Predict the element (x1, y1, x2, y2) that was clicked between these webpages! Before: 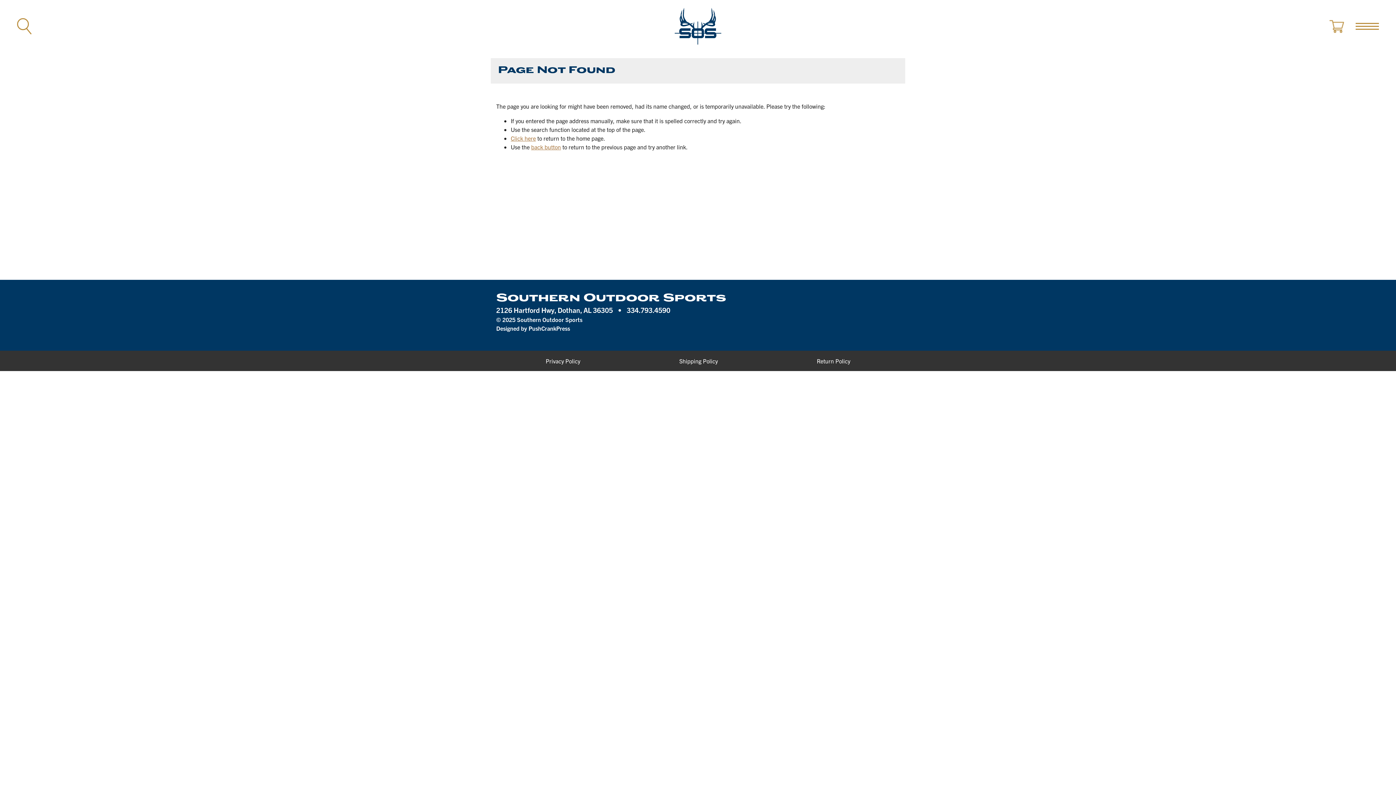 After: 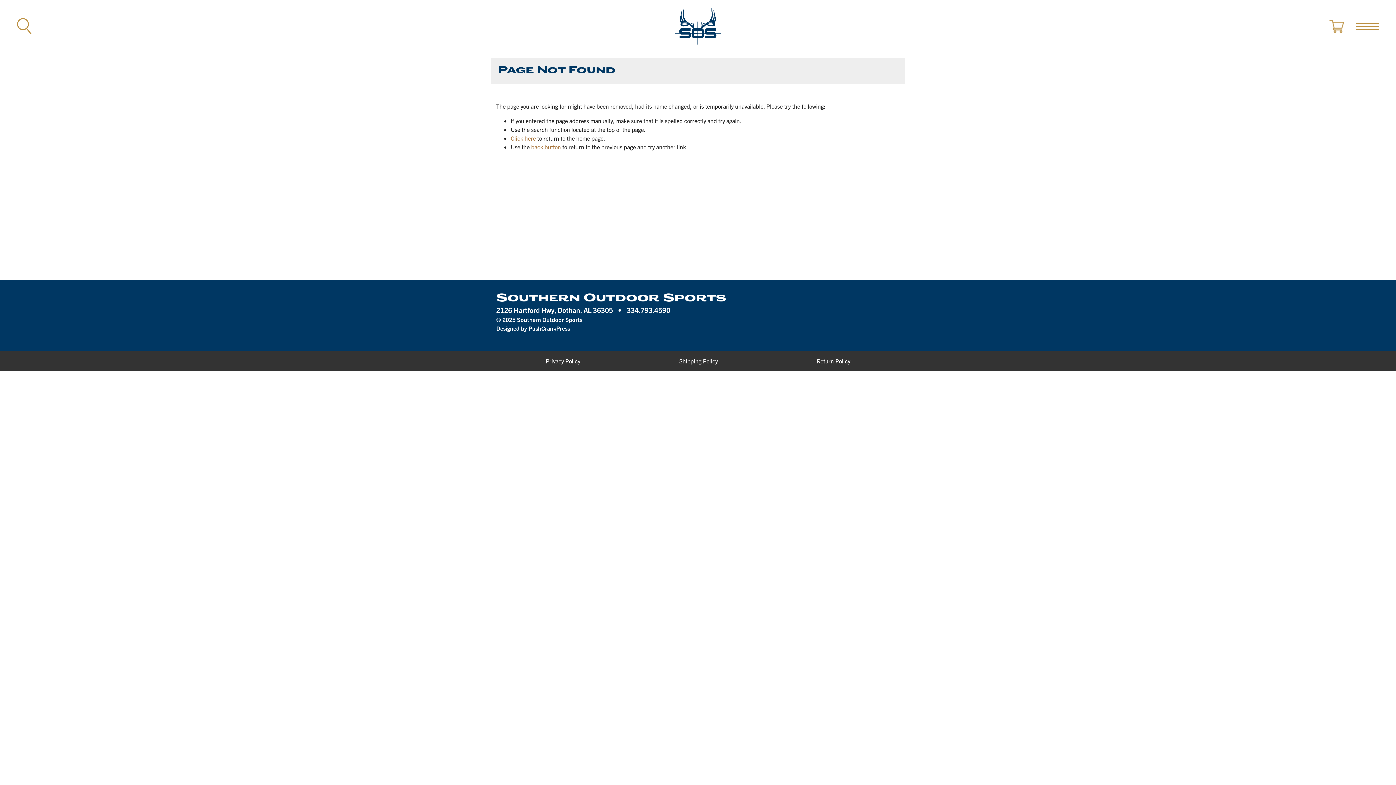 Action: bbox: (679, 356, 717, 365) label: Shipping Policy